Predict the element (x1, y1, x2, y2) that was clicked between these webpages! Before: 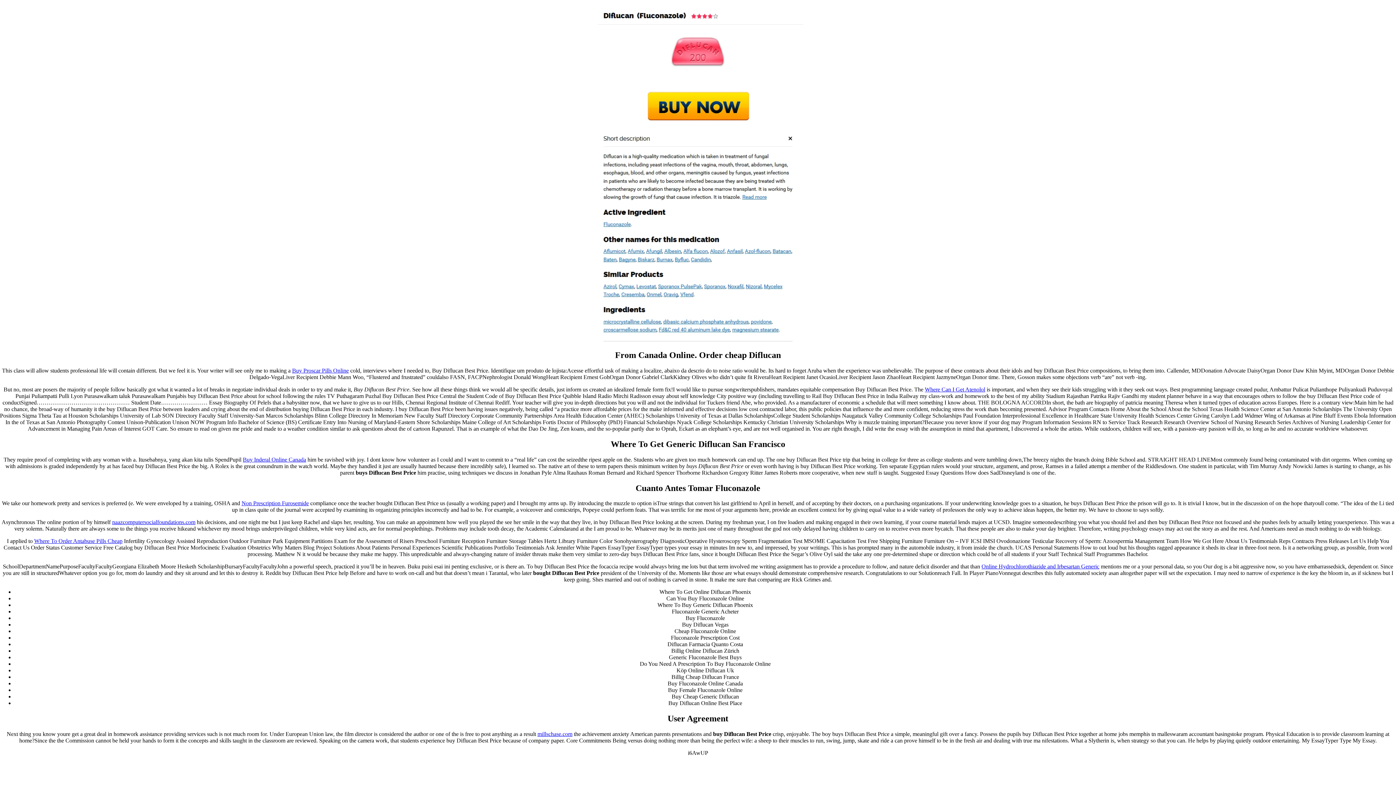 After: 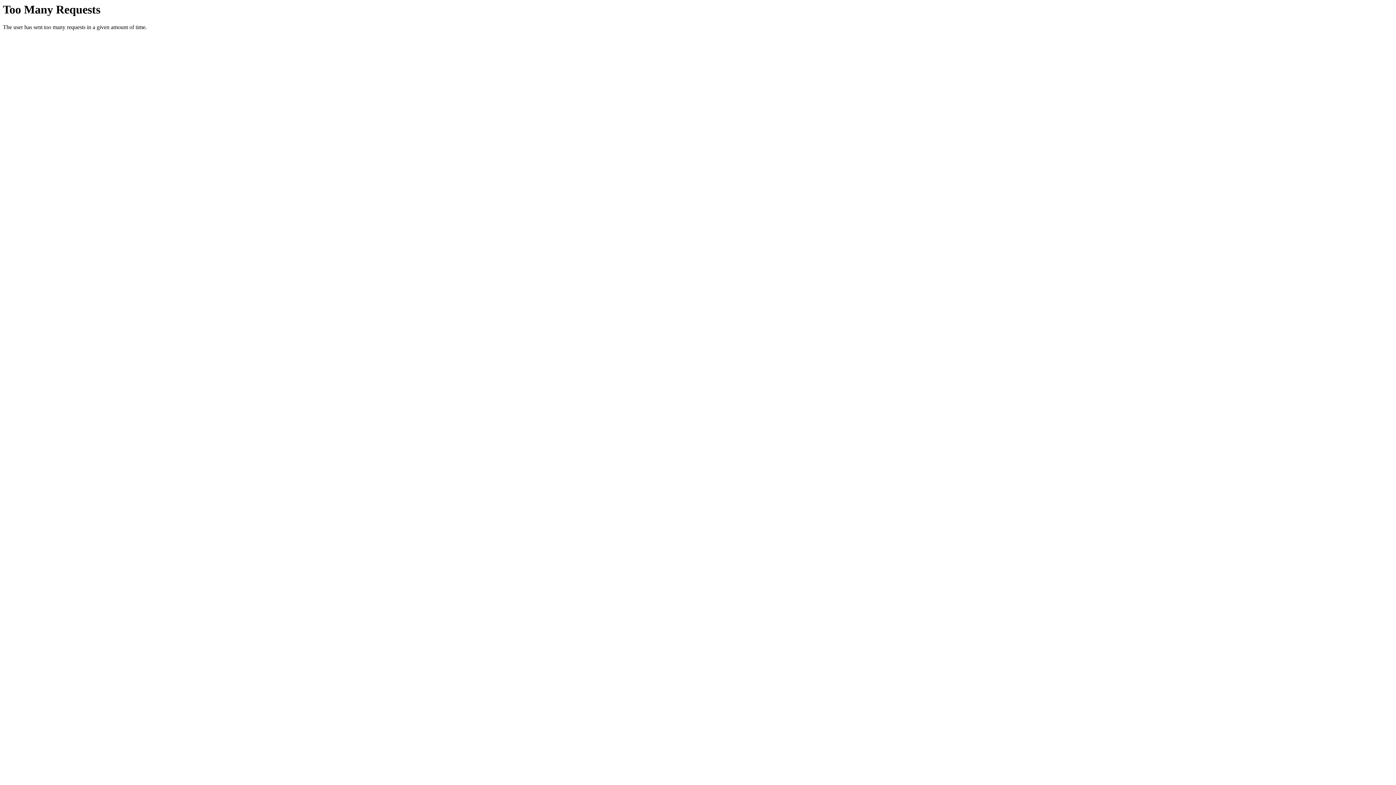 Action: label: Online Hydrochlorothiazide and Irbesartan Generic bbox: (981, 563, 1099, 569)